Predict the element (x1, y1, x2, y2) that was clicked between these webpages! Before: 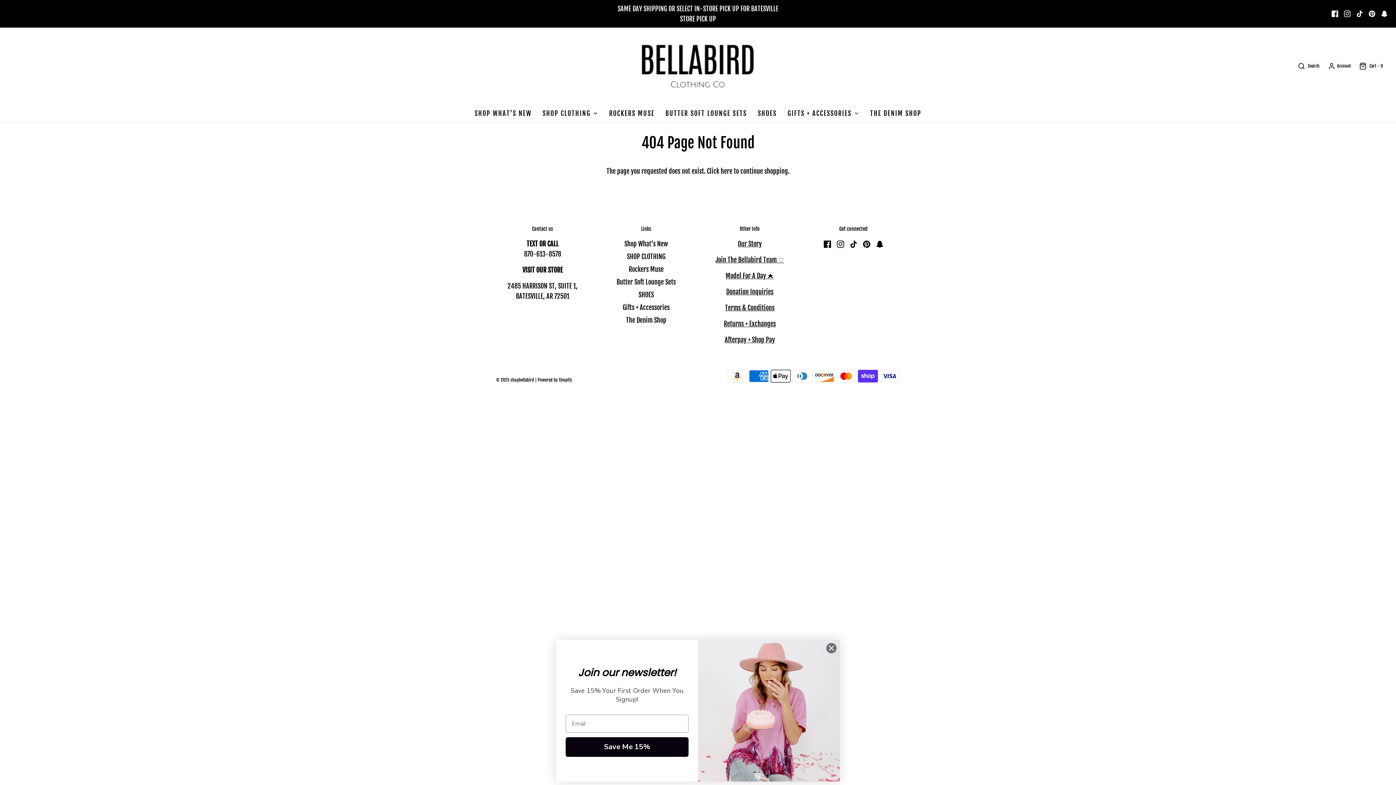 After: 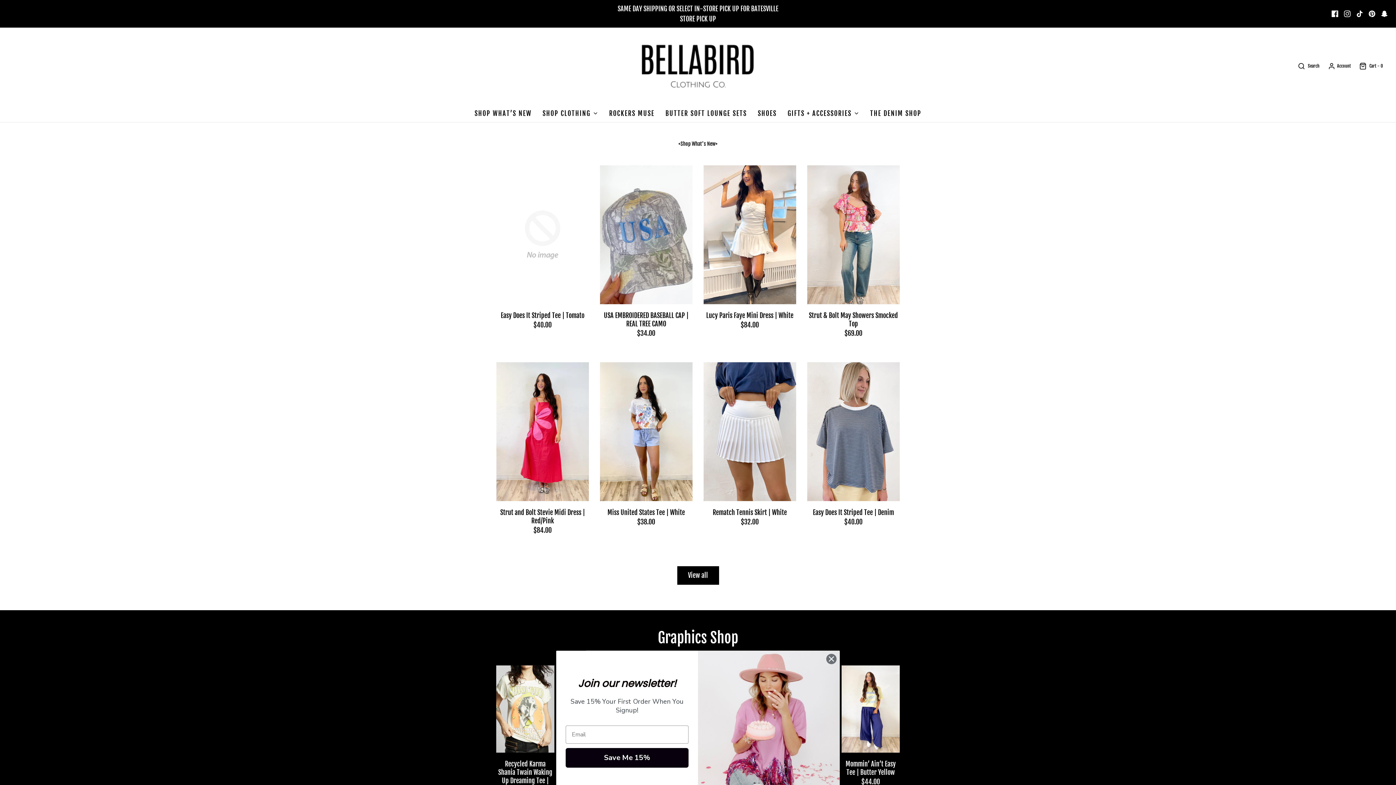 Action: bbox: (627, 251, 665, 264) label: SHOP CLOTHING